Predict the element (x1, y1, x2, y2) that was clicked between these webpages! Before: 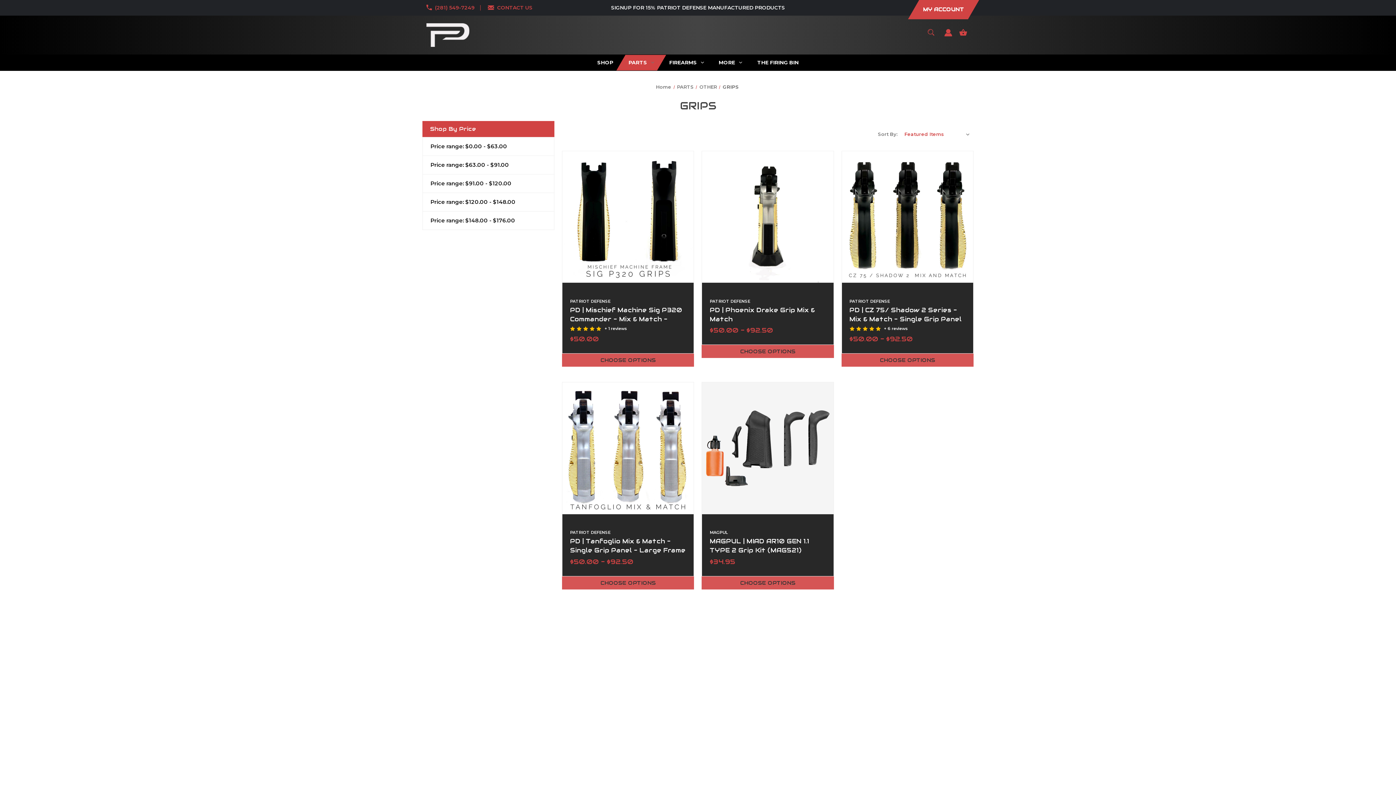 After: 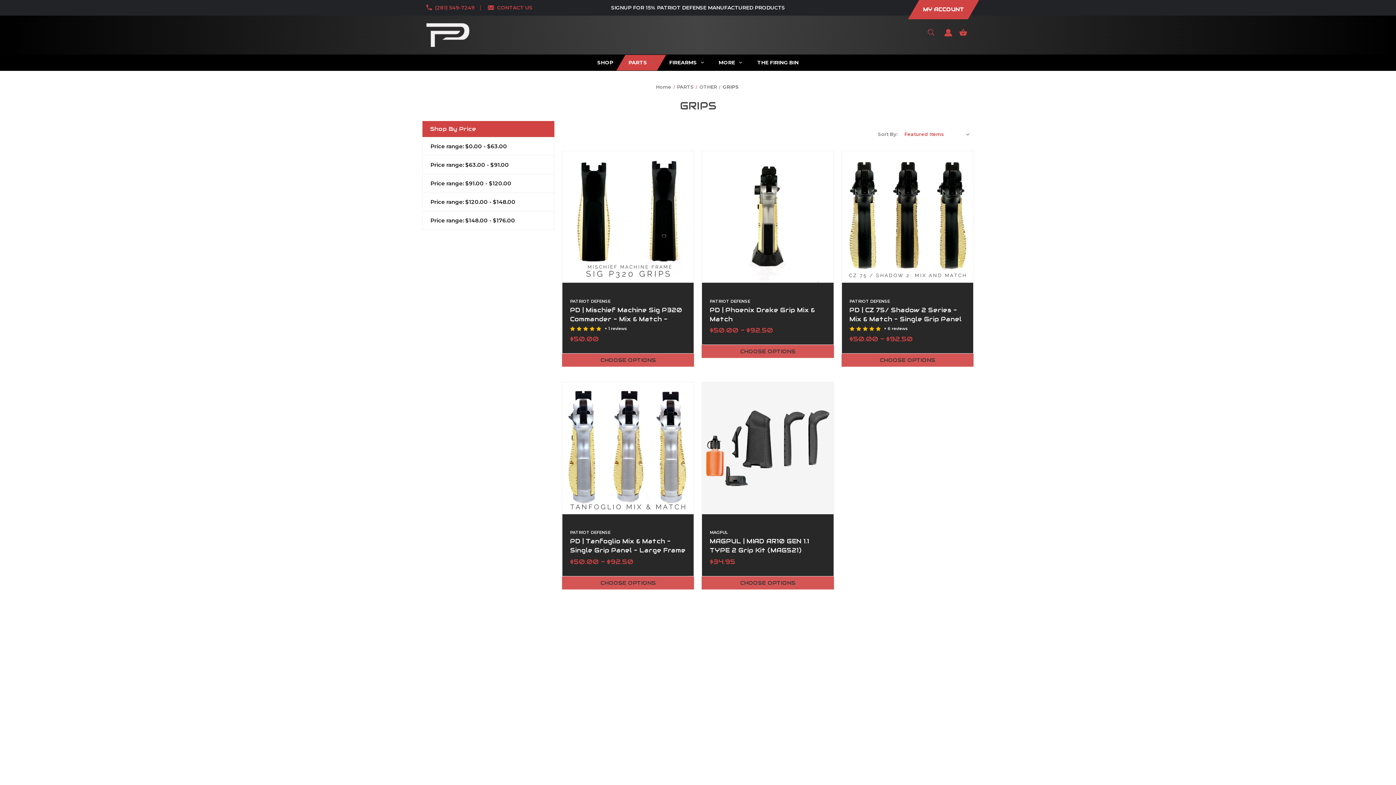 Action: label: Facebook bbox: (426, 736, 434, 746)